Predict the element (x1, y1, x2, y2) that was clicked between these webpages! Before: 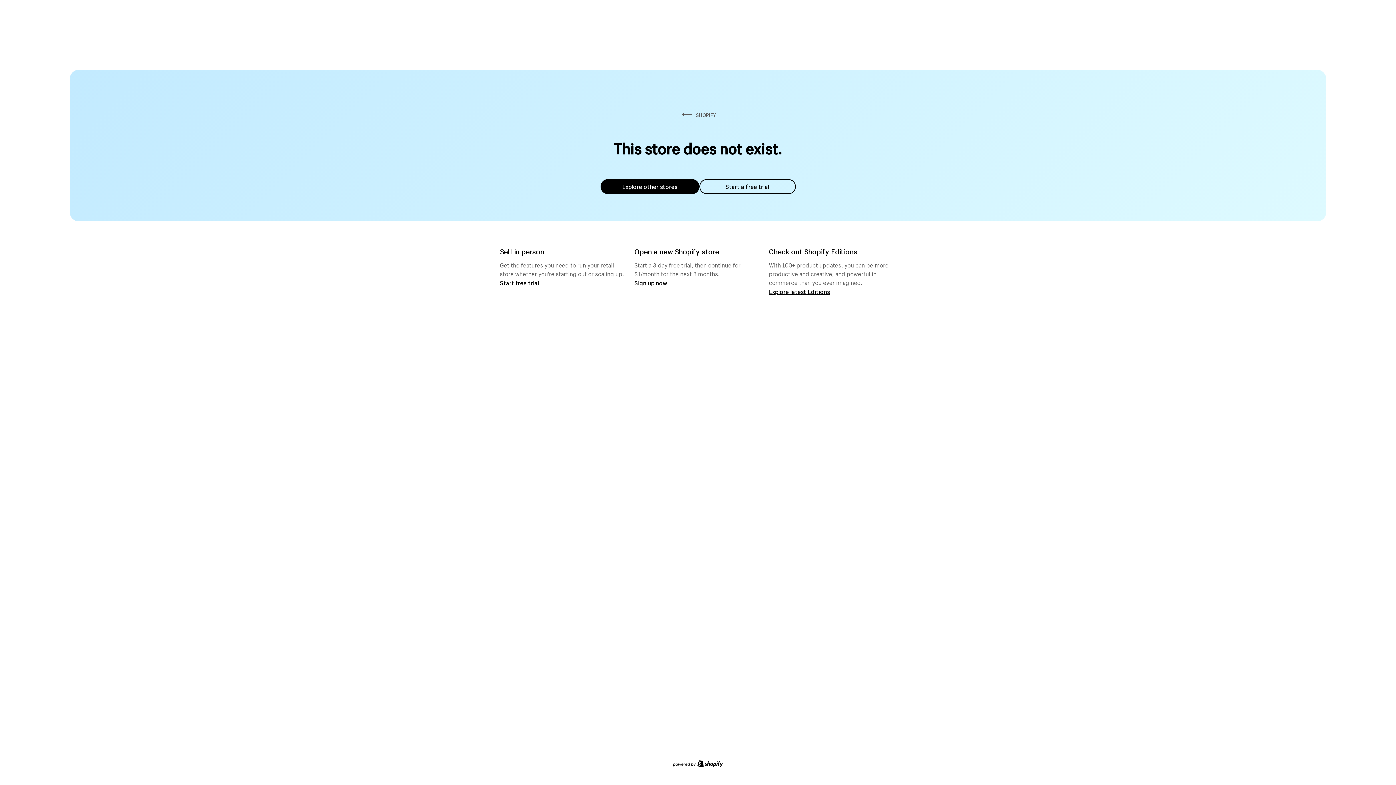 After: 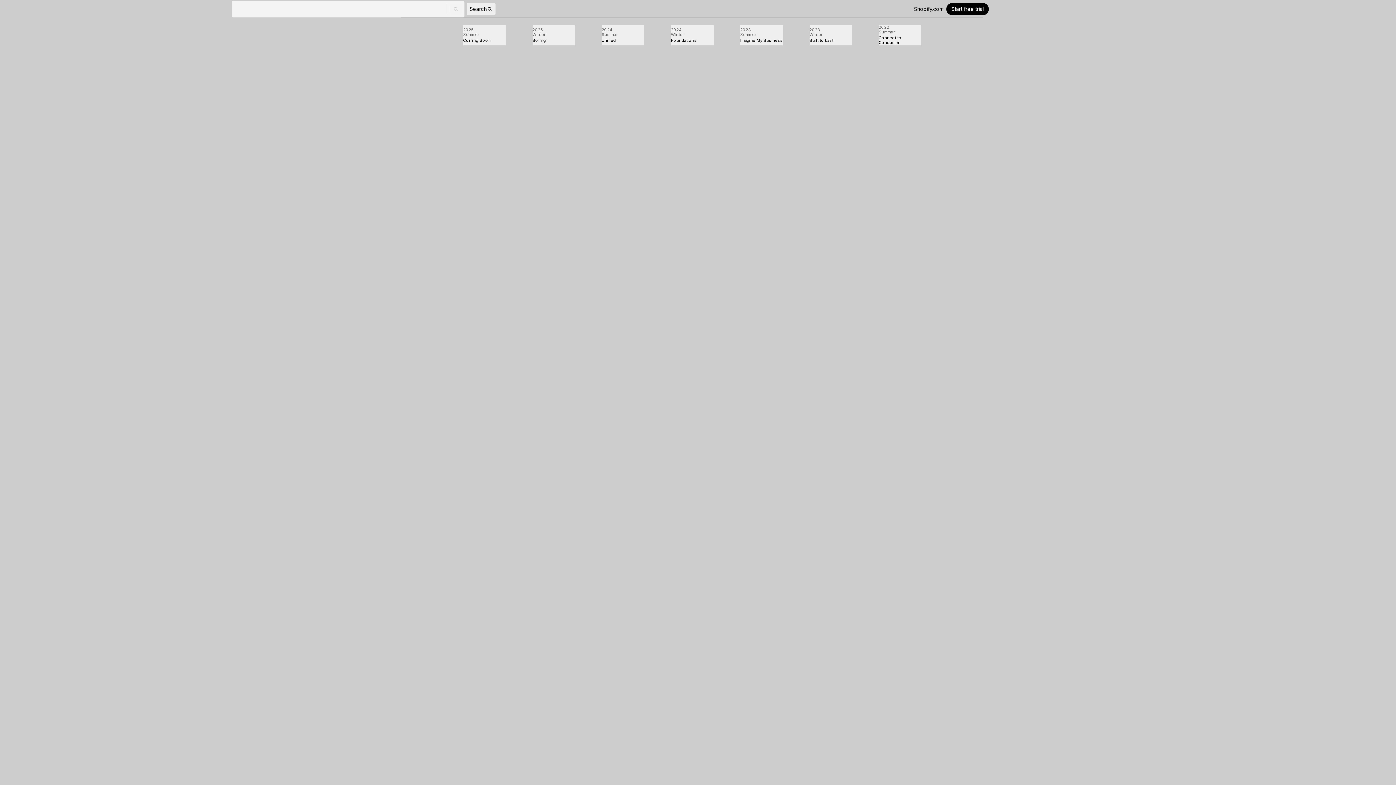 Action: bbox: (769, 287, 830, 295) label: Explore latest Editions